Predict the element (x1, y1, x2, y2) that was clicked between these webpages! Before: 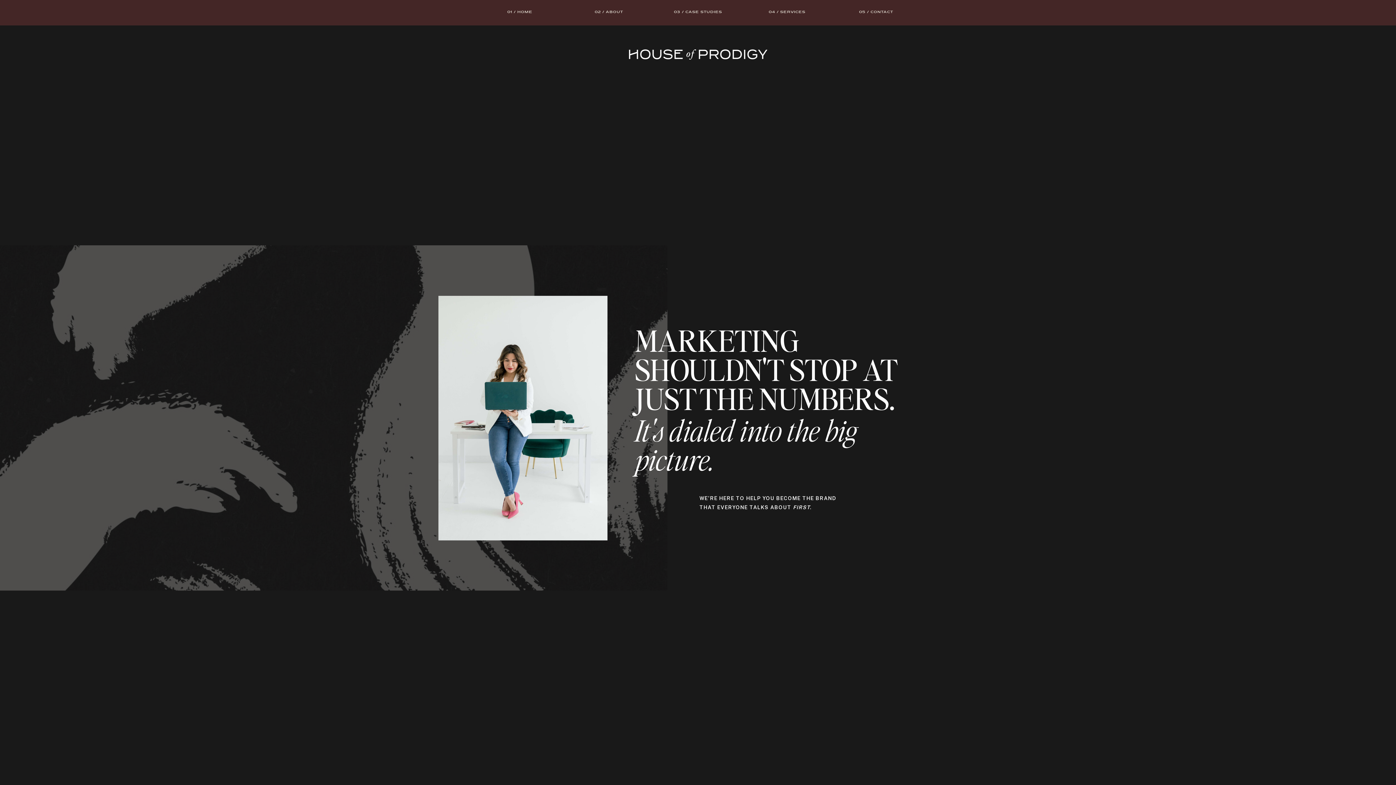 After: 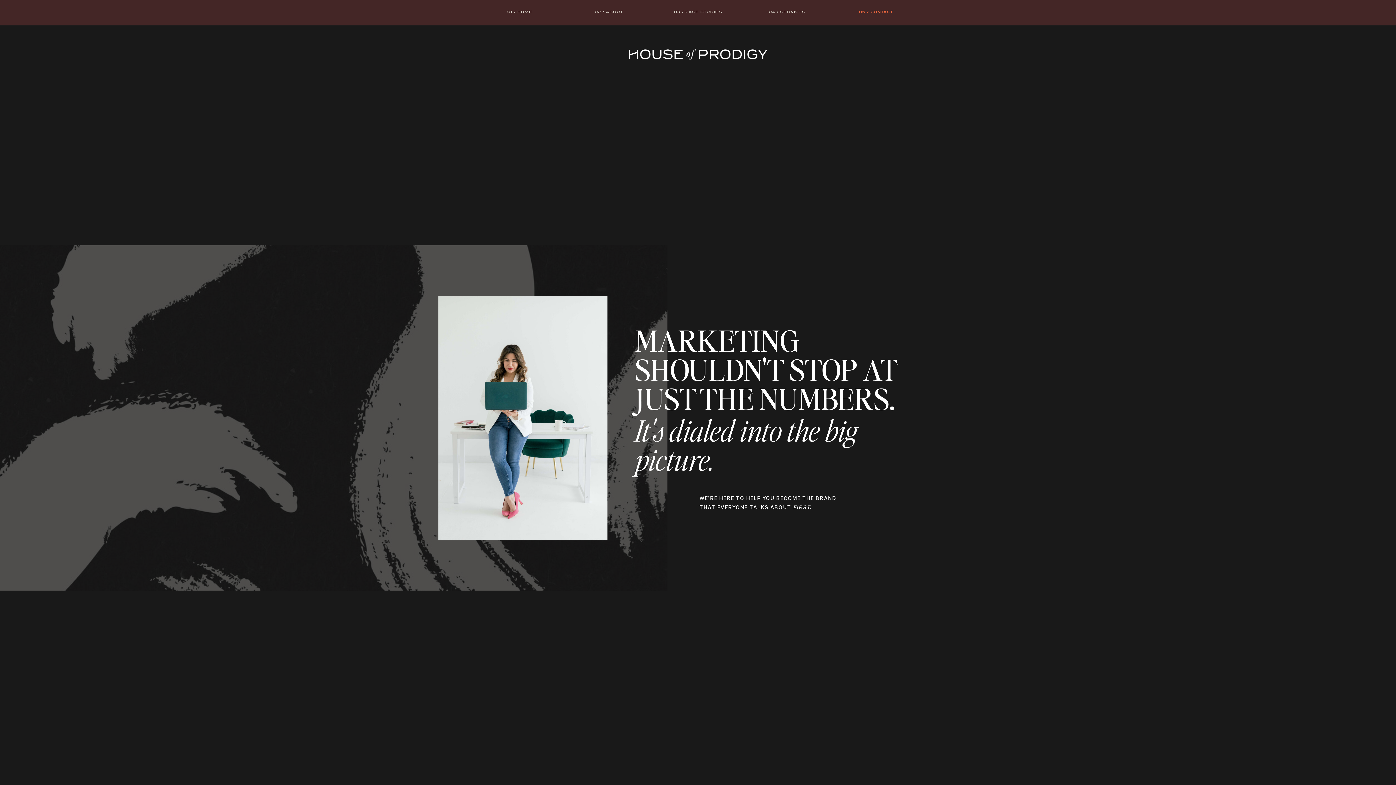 Action: bbox: (843, 9, 909, 16) label: 05 / CONTACT